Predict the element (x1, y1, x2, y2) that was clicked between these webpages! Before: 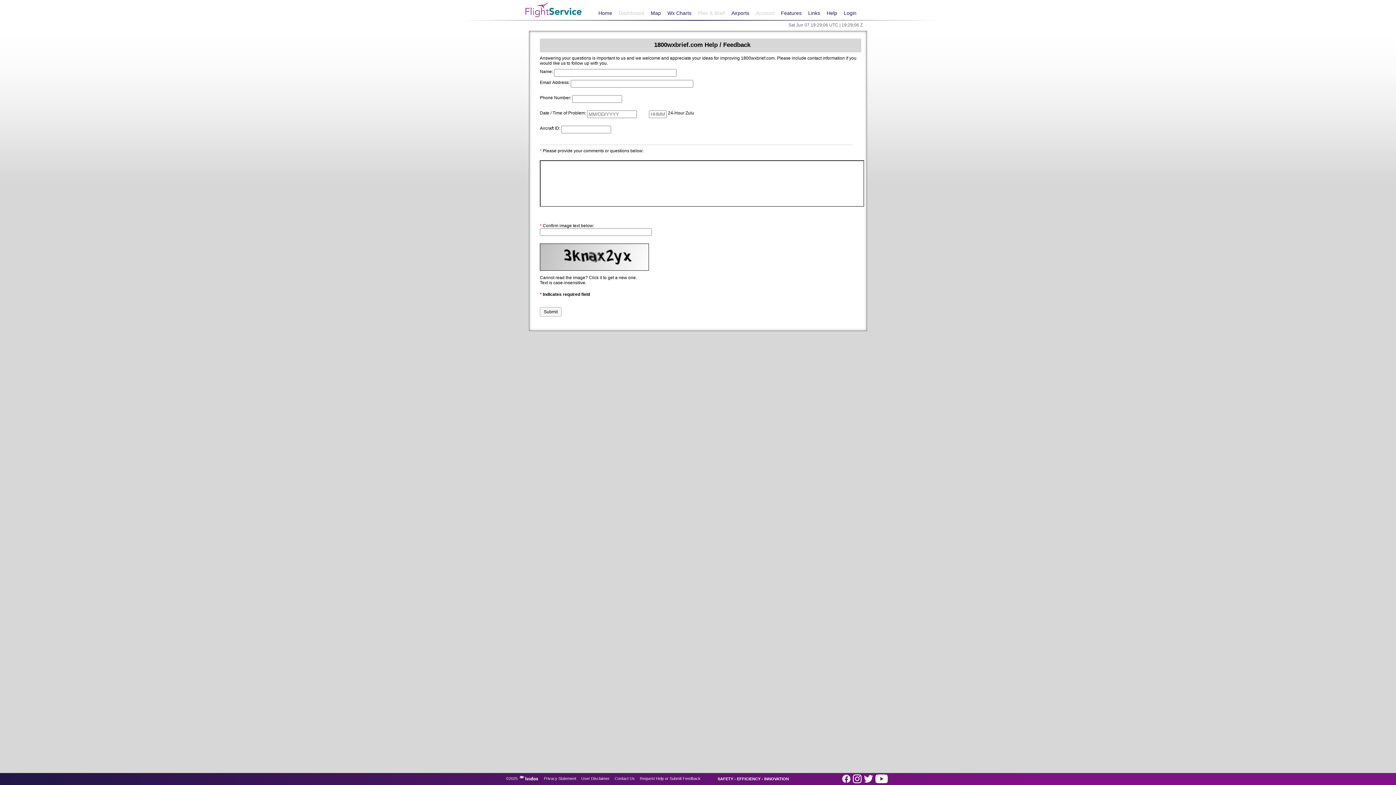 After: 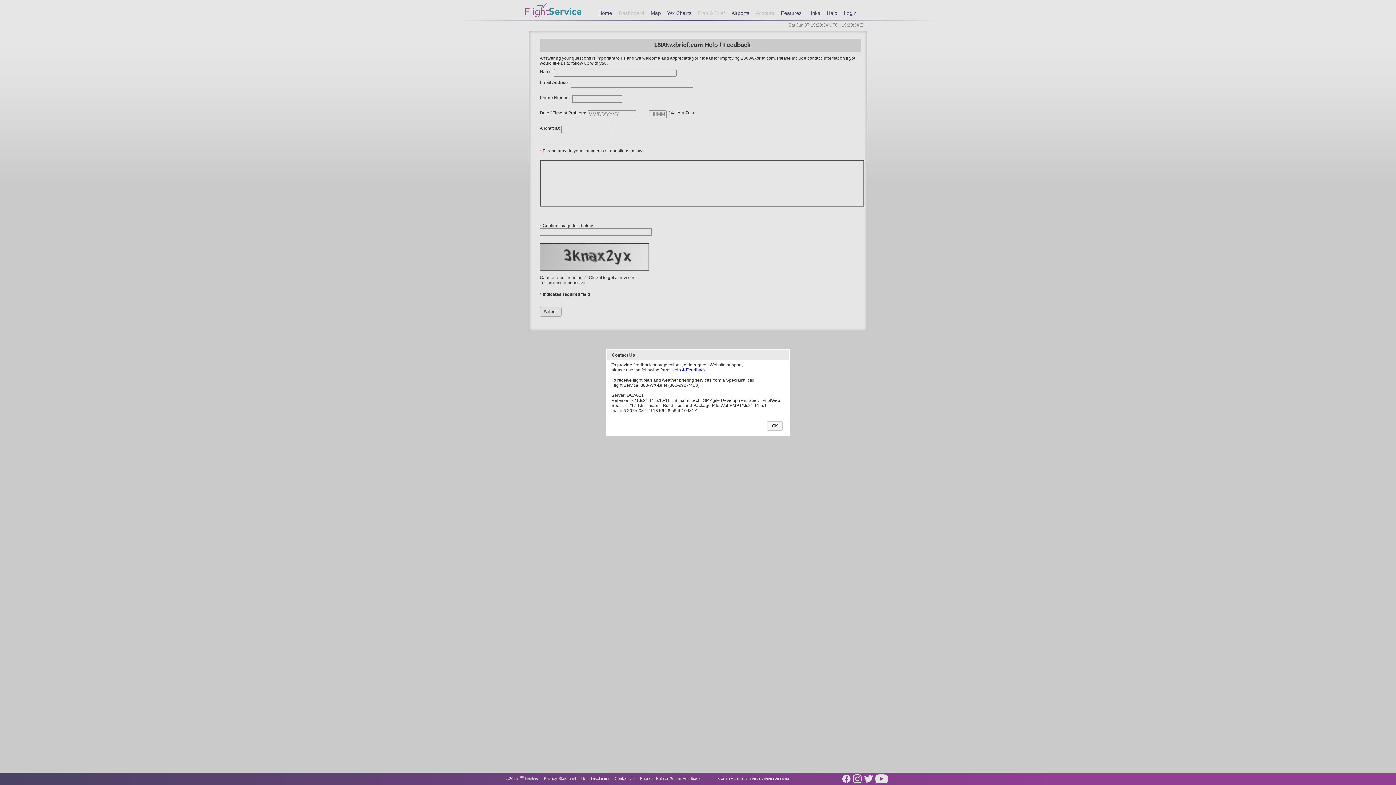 Action: bbox: (614, 776, 634, 781) label: Contact Us